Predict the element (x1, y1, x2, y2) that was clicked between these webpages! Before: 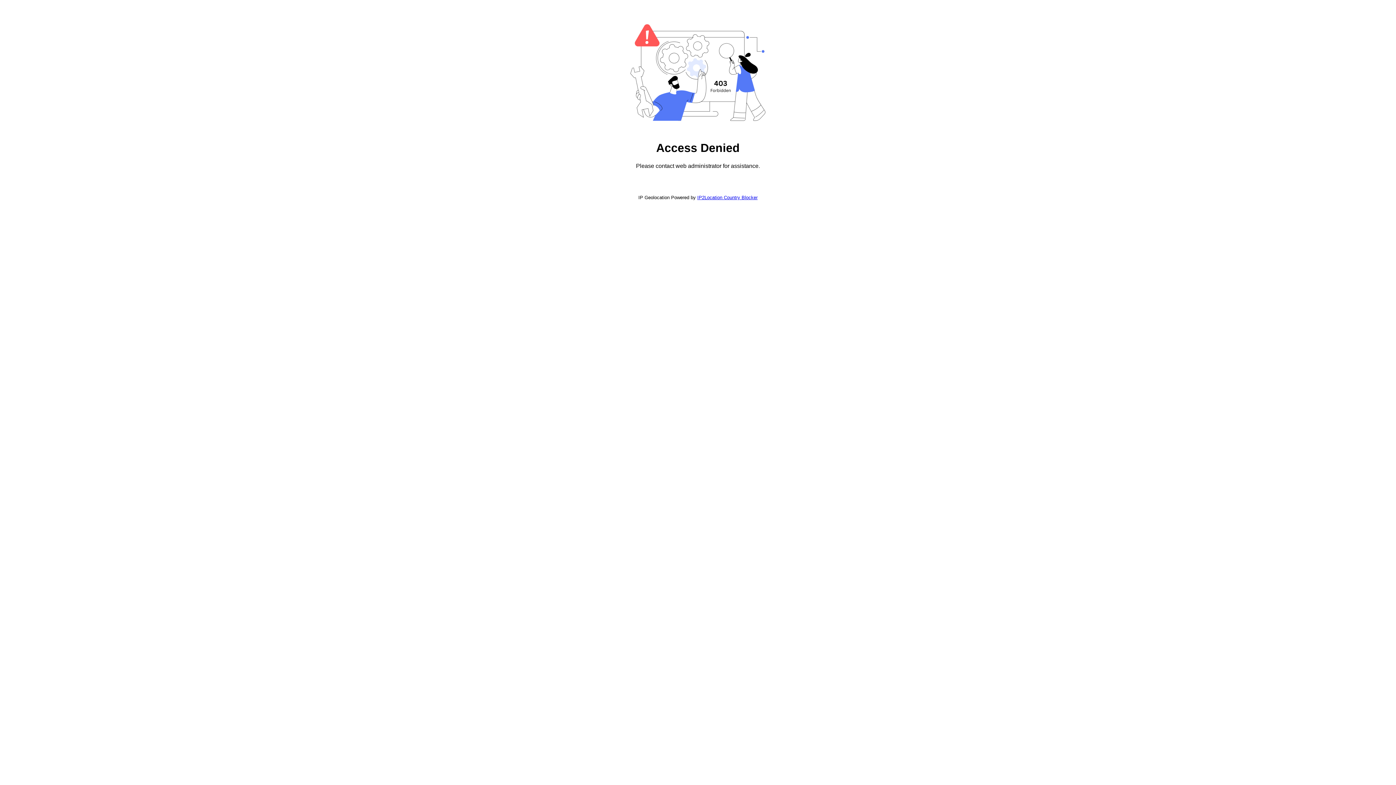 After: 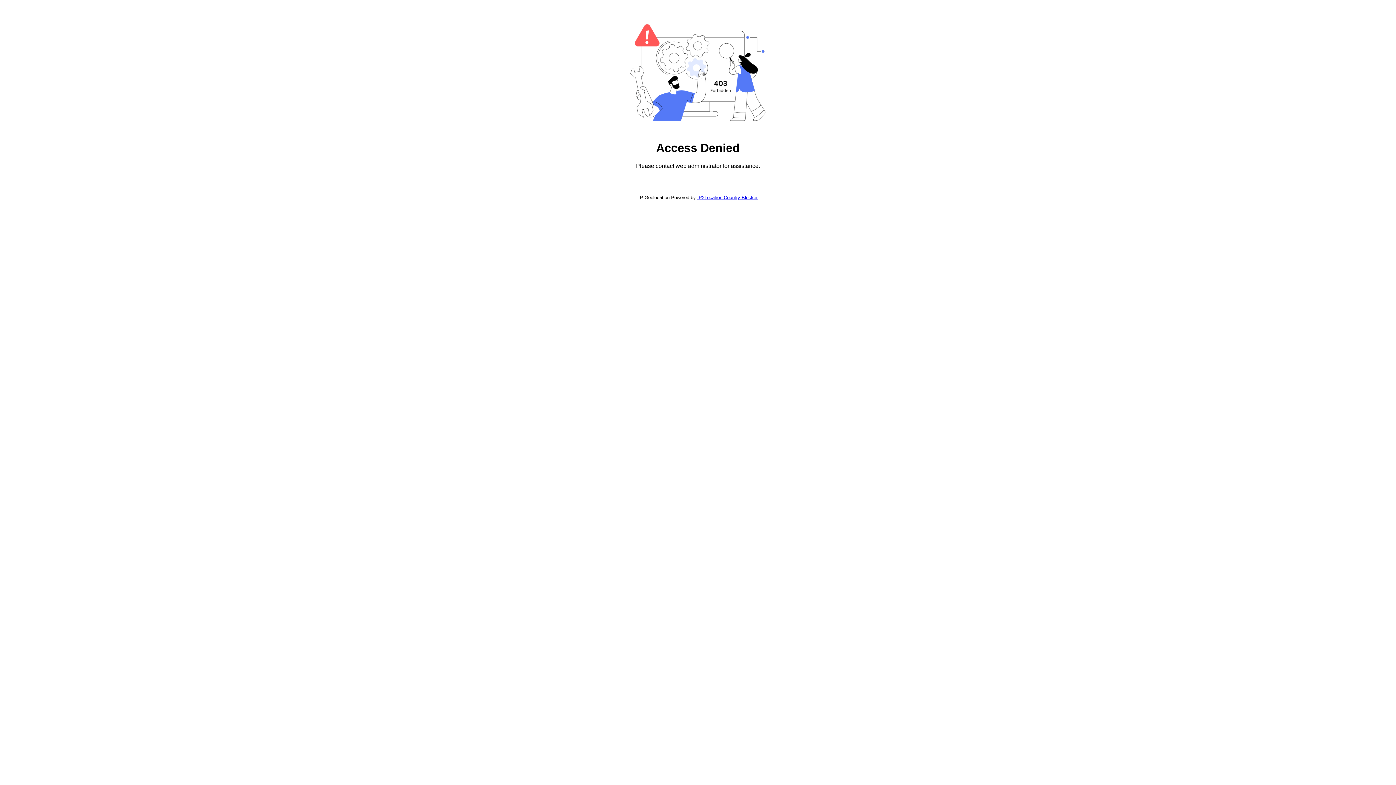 Action: label: IP2Location Country Blocker bbox: (697, 194, 757, 200)